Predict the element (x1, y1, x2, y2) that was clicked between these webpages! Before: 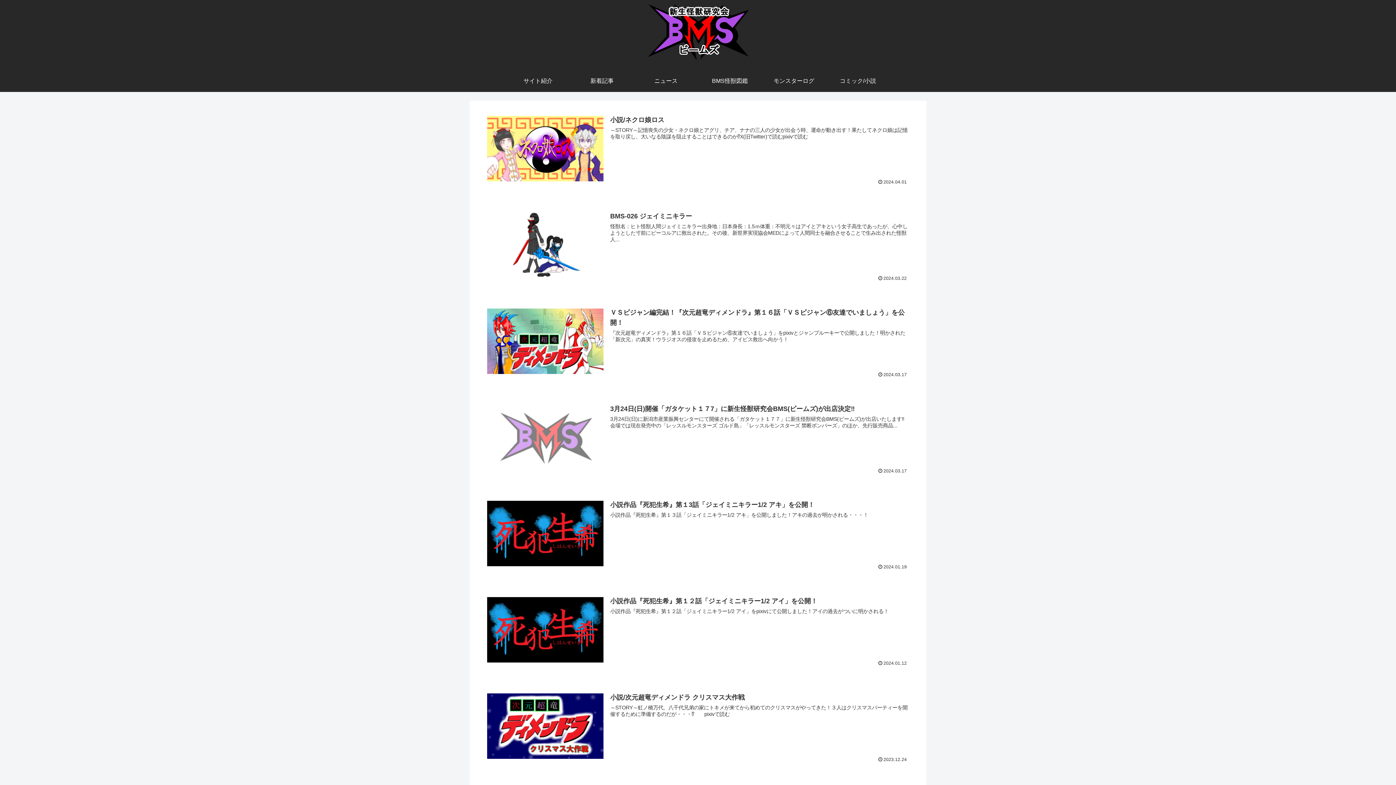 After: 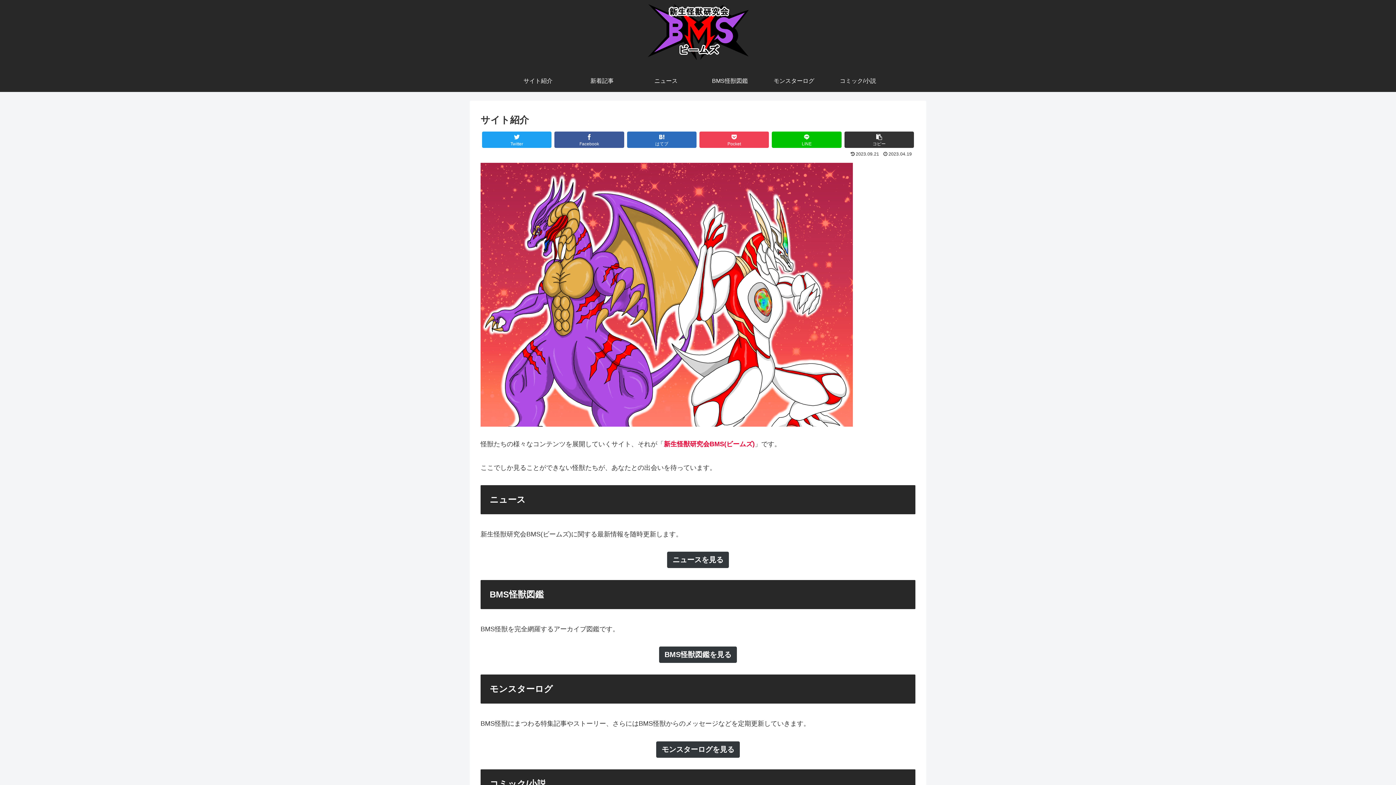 Action: label: サイト紹介 bbox: (506, 70, 570, 92)